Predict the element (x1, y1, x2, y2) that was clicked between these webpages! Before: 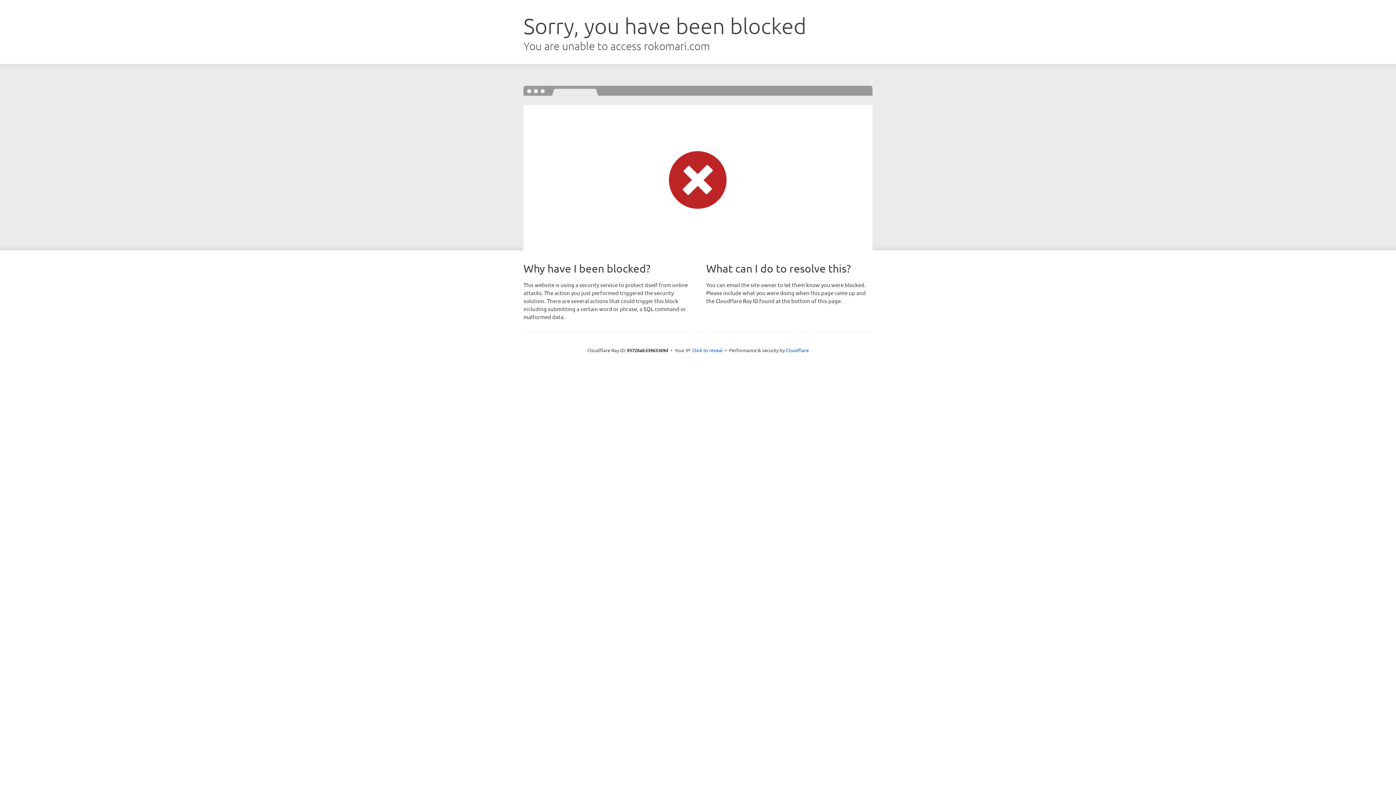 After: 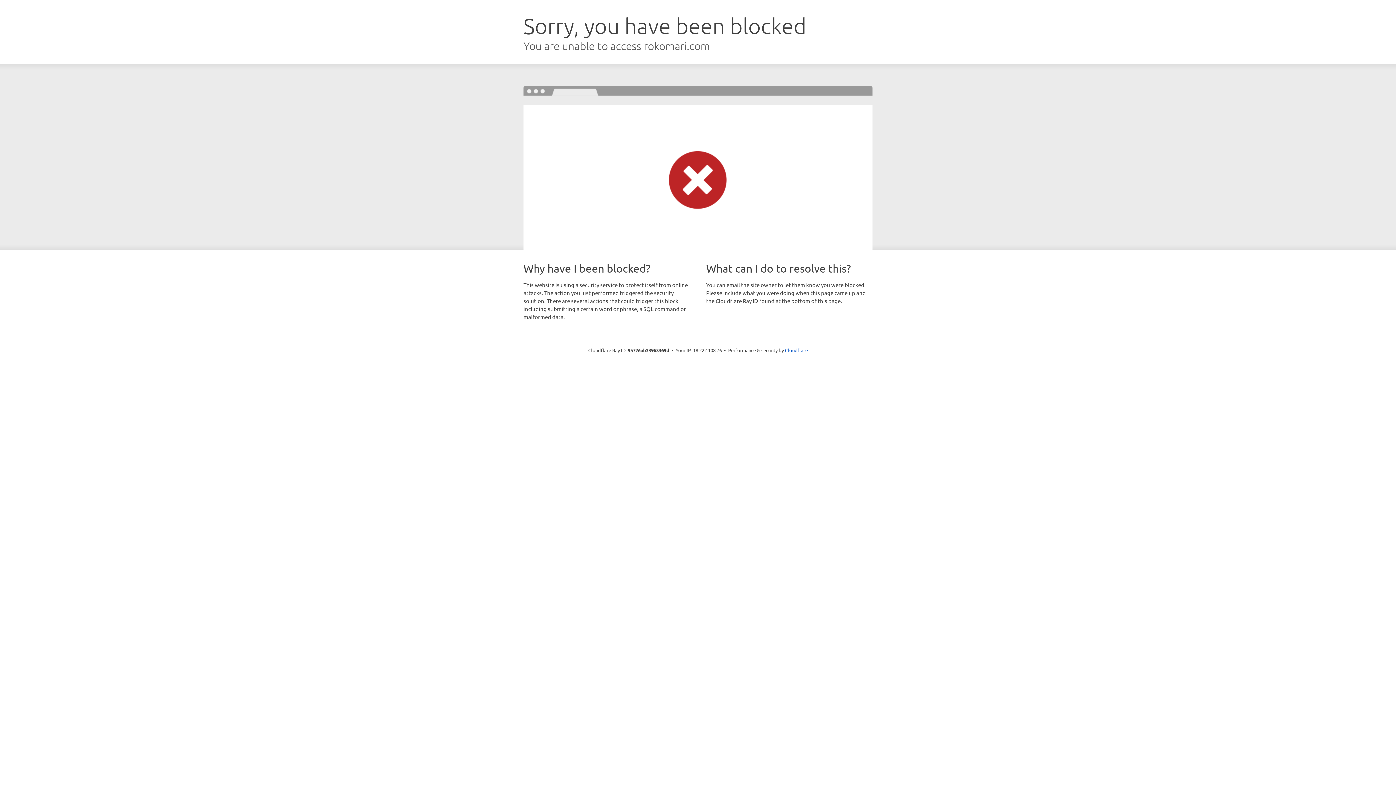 Action: label: Click to reveal bbox: (692, 346, 722, 353)